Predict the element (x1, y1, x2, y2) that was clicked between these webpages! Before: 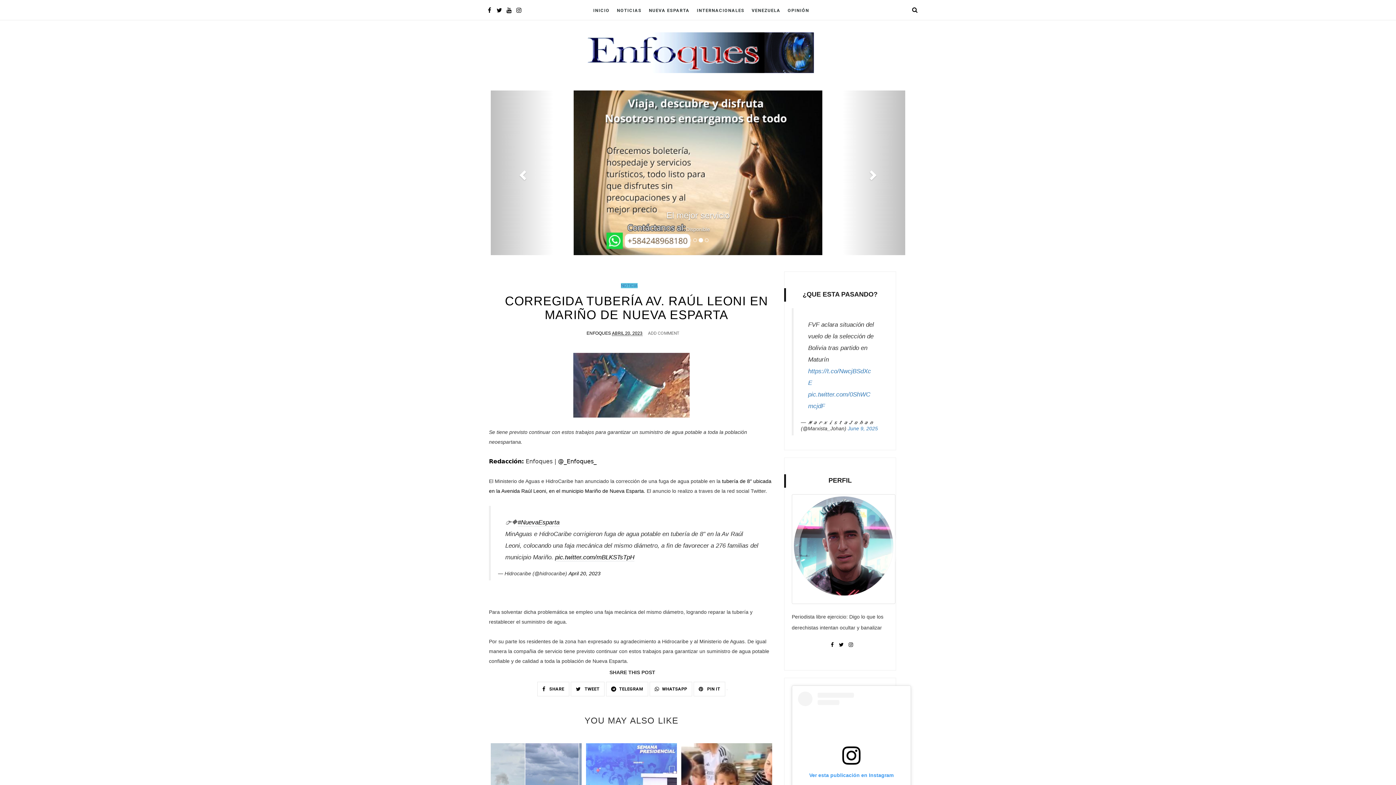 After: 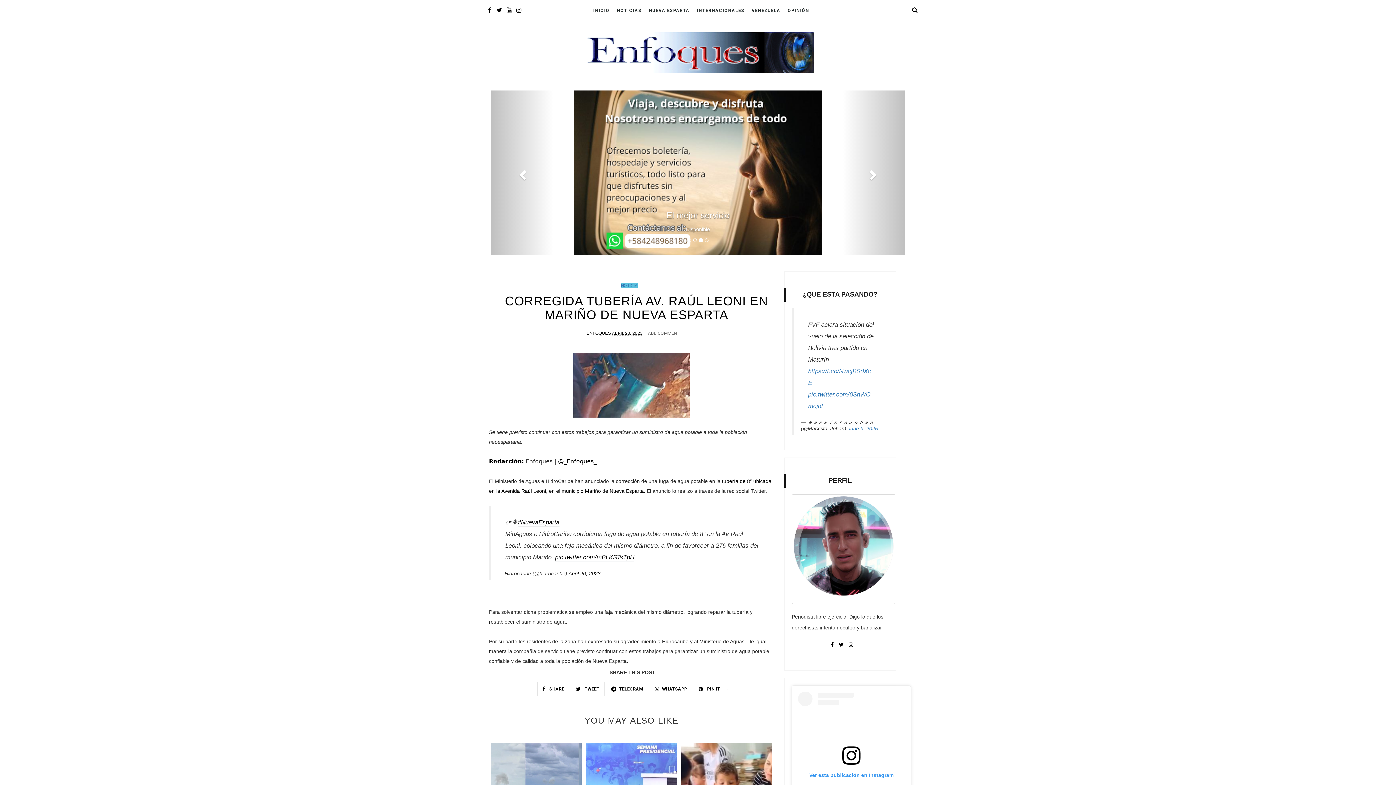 Action: bbox: (650, 682, 692, 696) label: WHATSAPP